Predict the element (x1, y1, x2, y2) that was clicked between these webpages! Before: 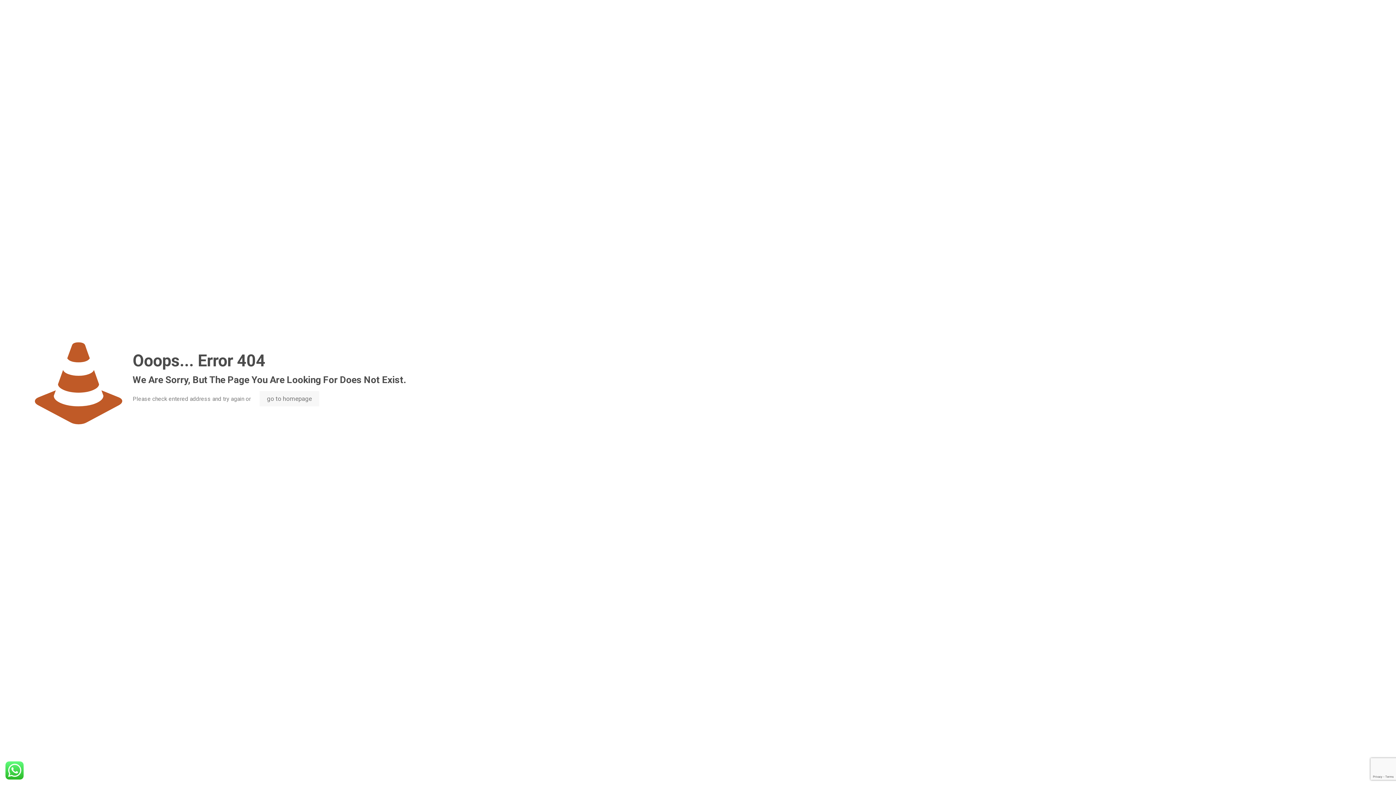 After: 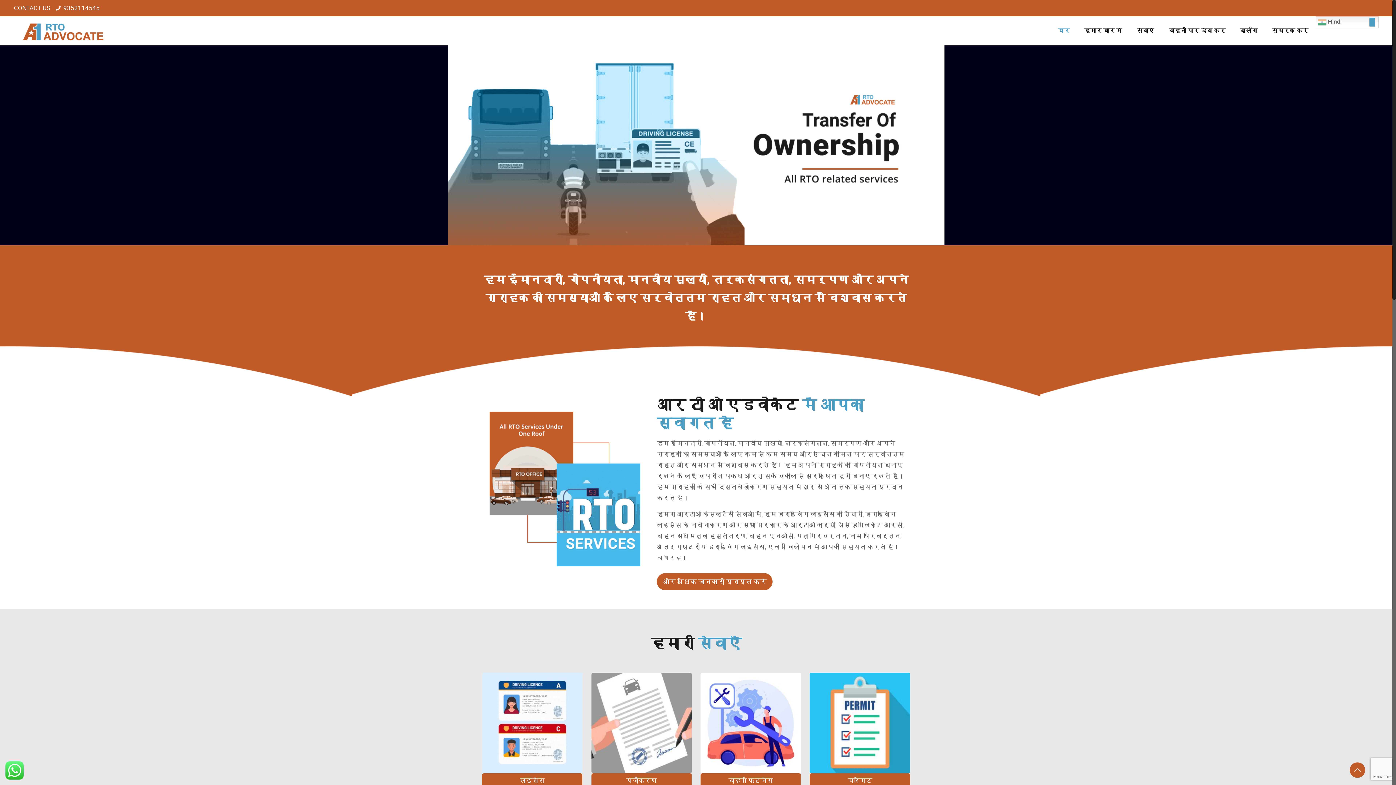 Action: label: go to homepage bbox: (259, 391, 319, 406)